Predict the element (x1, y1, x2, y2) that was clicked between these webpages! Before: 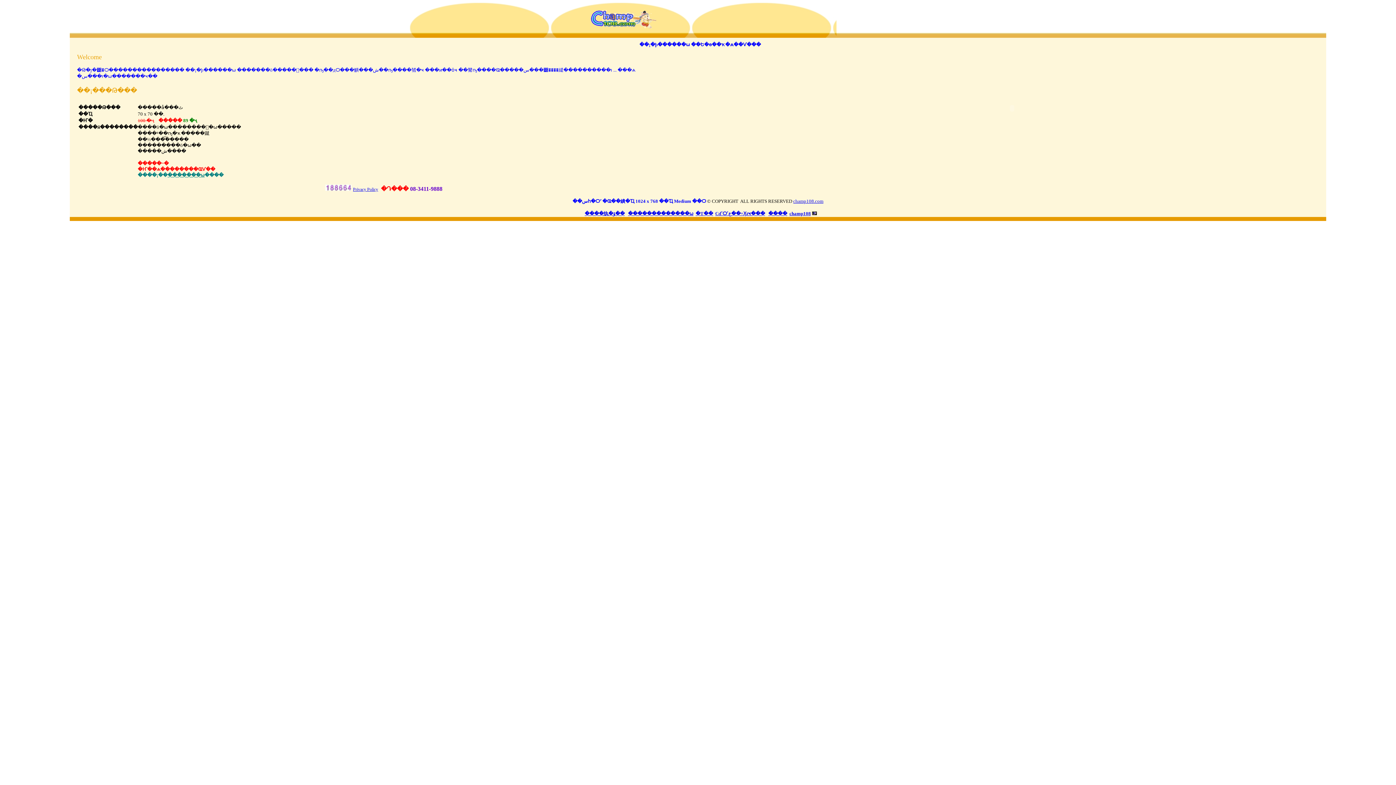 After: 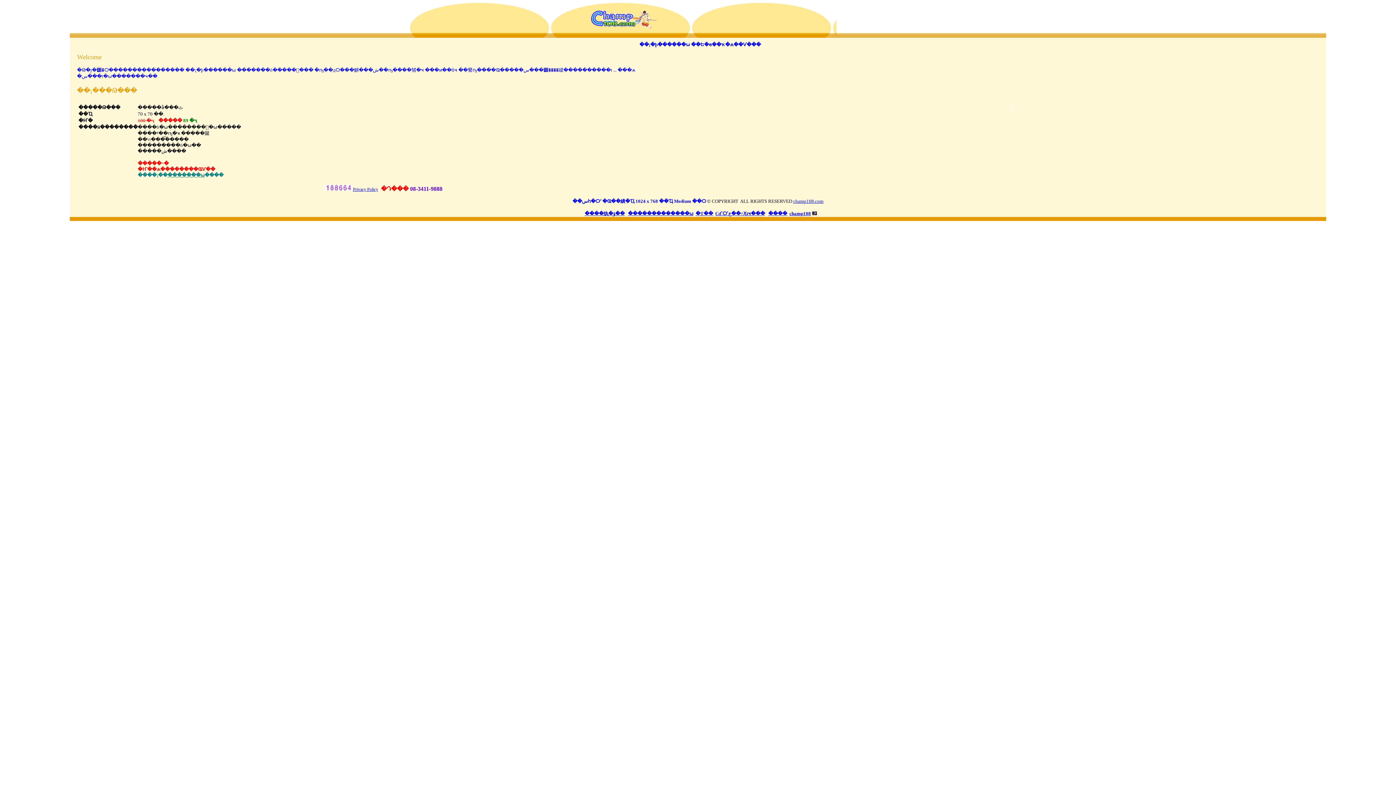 Action: label: champ108 bbox: (789, 210, 811, 216)